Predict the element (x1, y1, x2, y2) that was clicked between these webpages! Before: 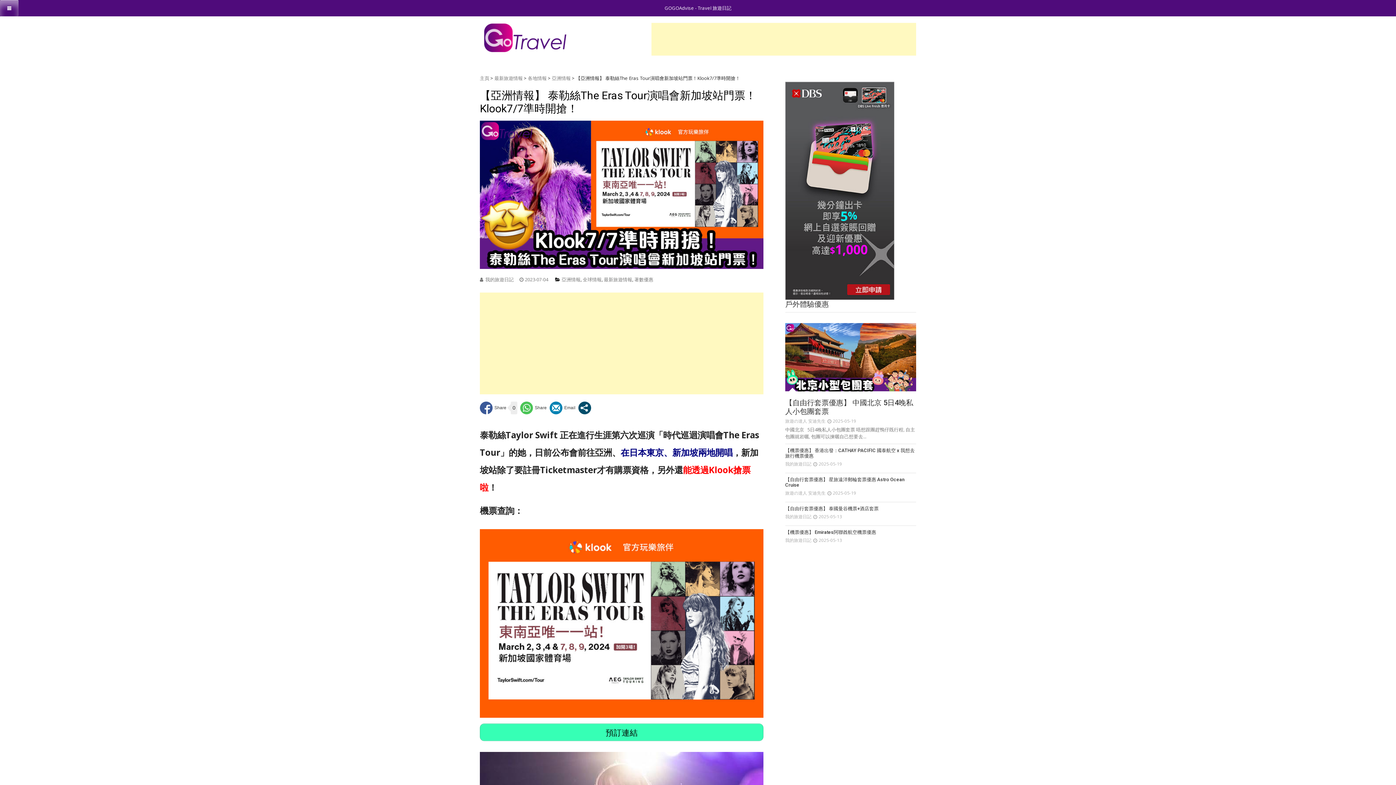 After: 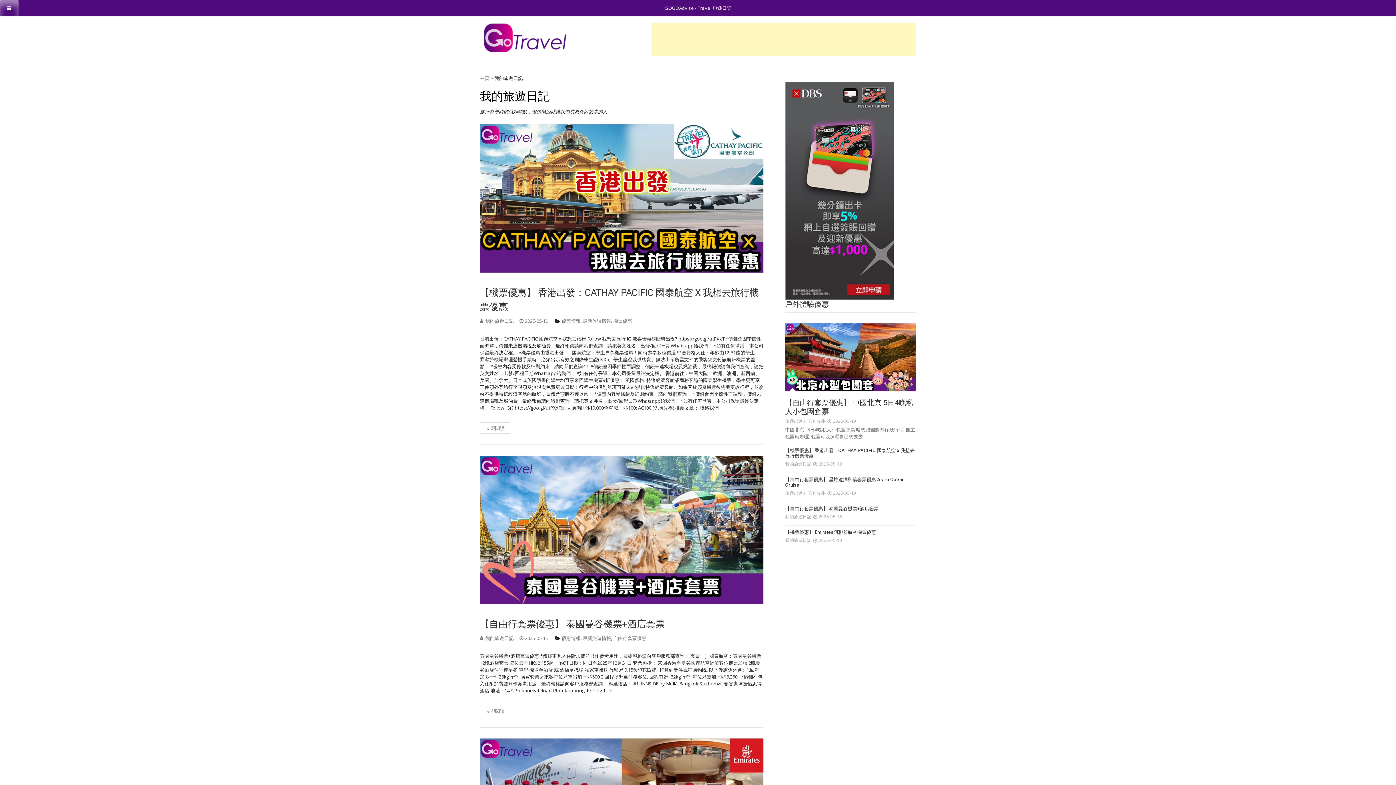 Action: bbox: (785, 461, 811, 467) label: 我的旅遊日記